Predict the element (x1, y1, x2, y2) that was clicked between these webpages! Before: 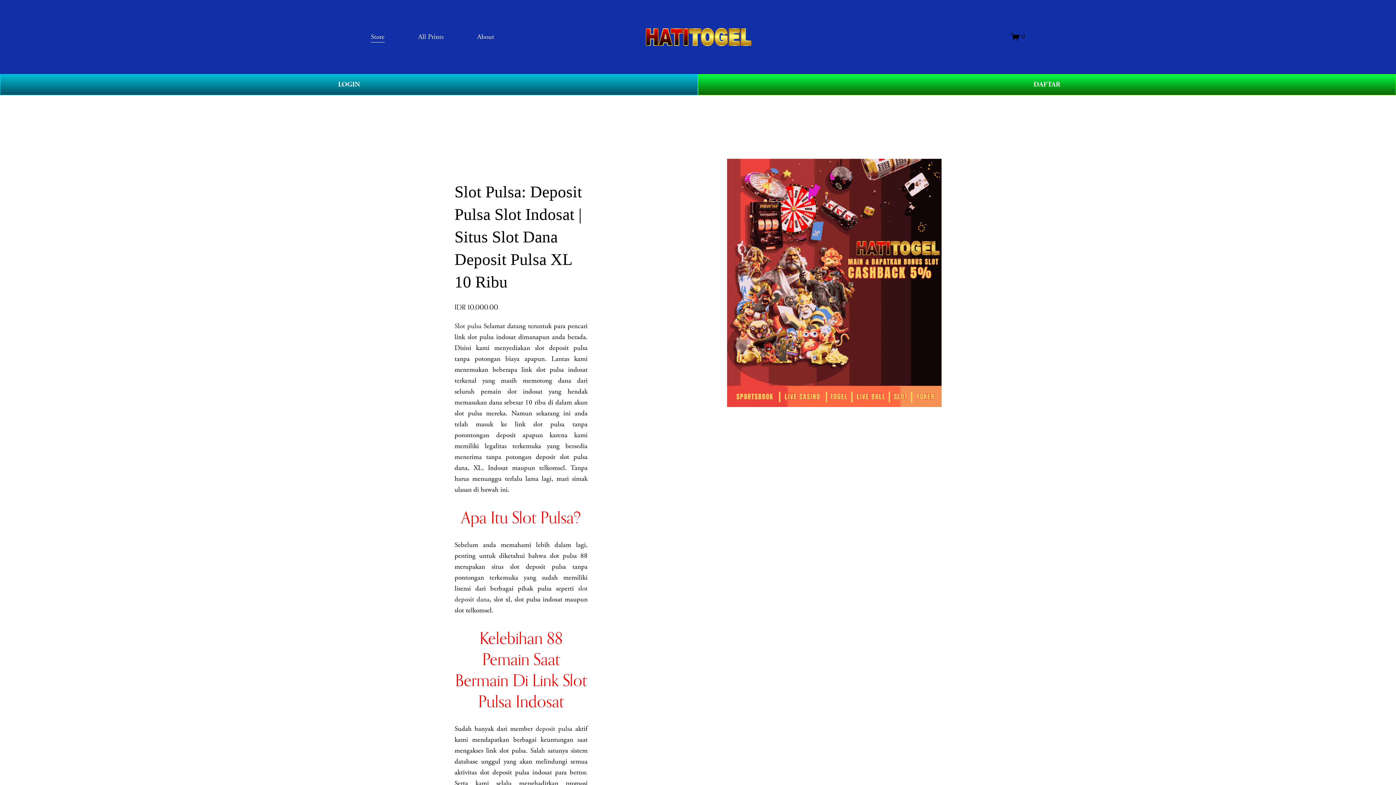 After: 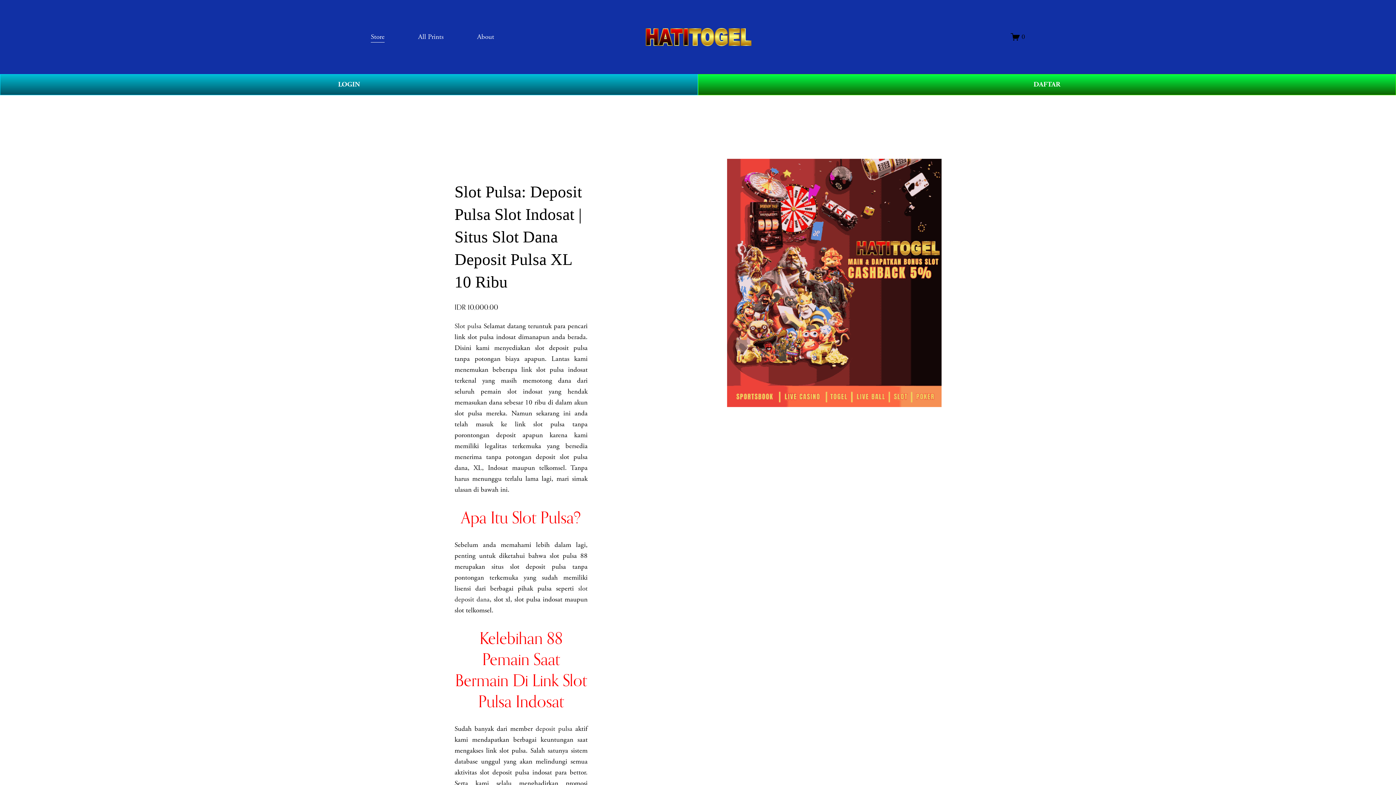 Action: bbox: (645, 27, 751, 46)